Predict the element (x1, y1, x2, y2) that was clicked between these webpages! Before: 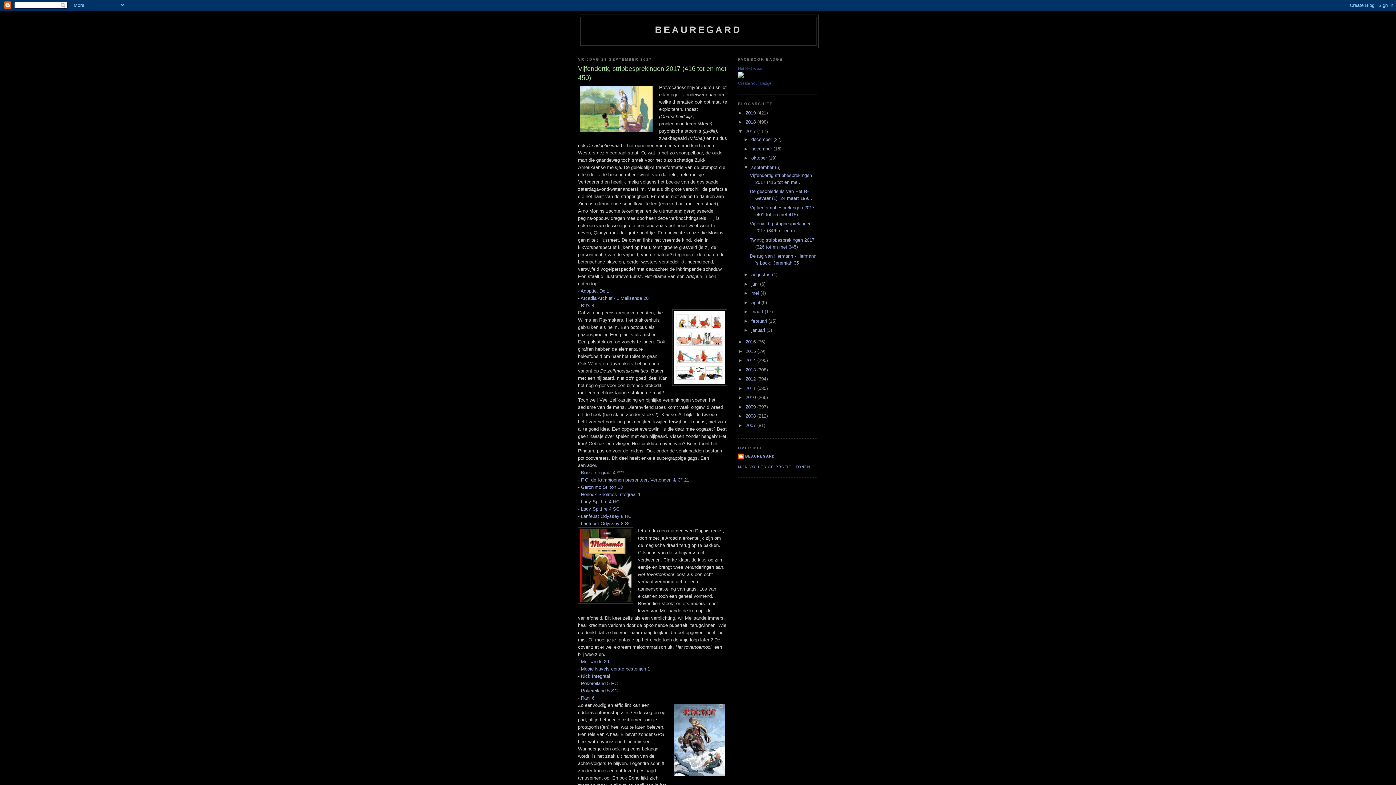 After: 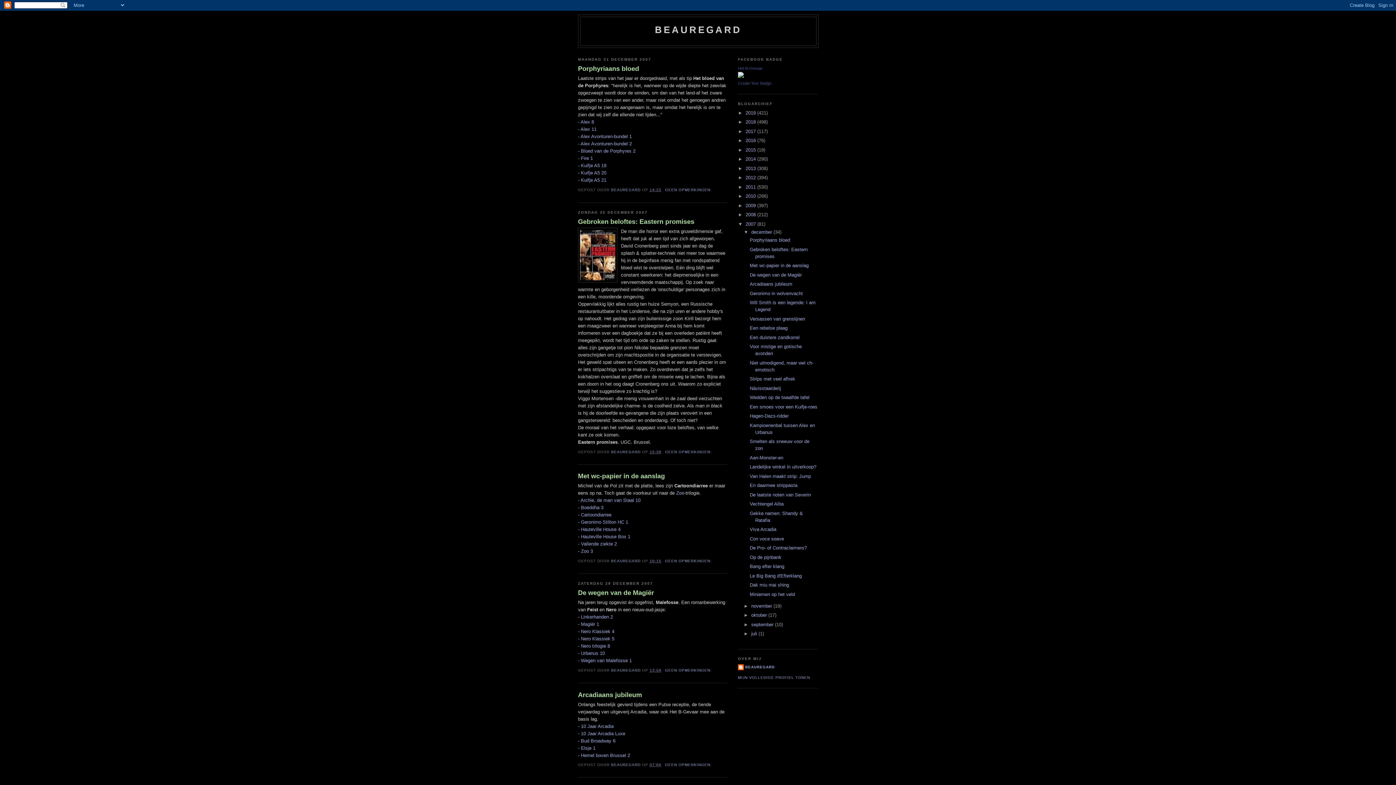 Action: bbox: (745, 422, 757, 428) label: 2007 